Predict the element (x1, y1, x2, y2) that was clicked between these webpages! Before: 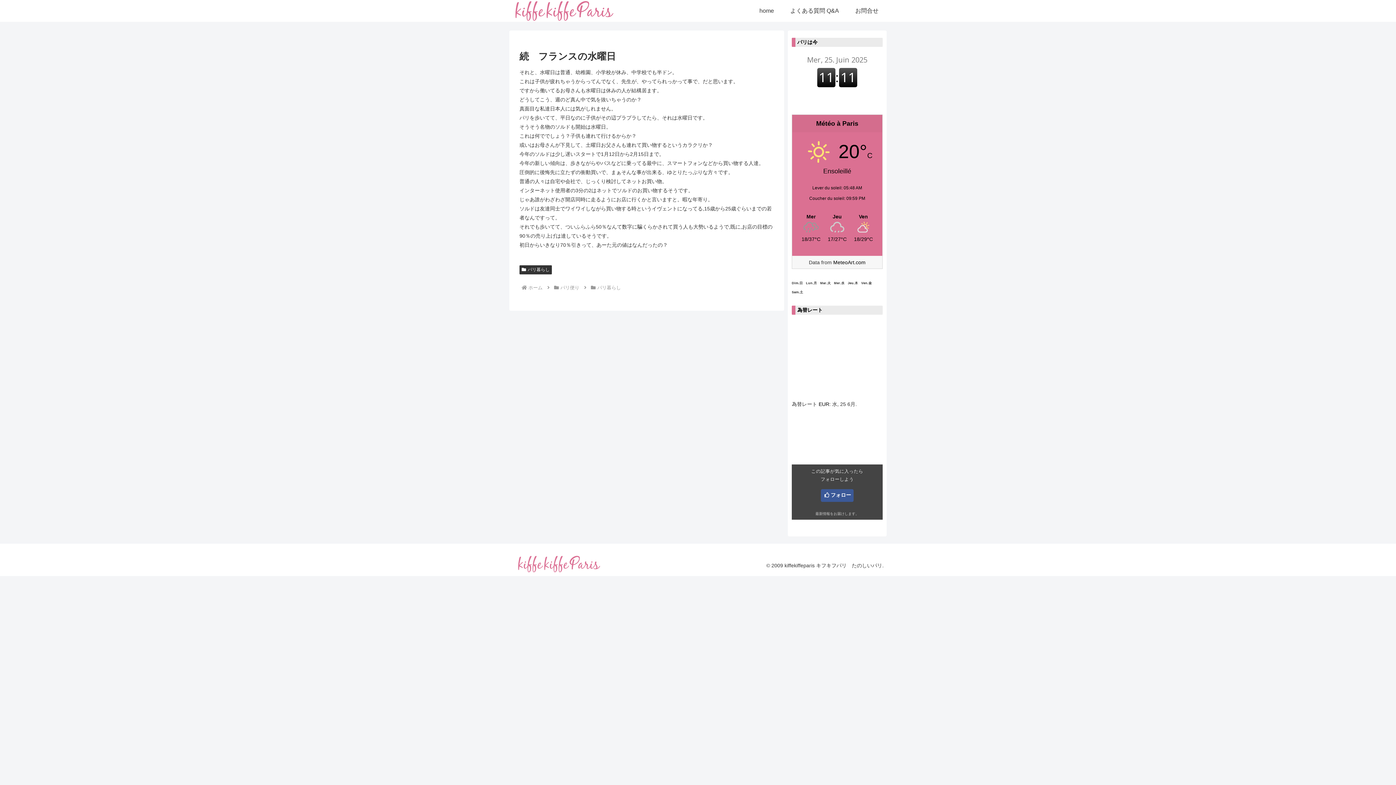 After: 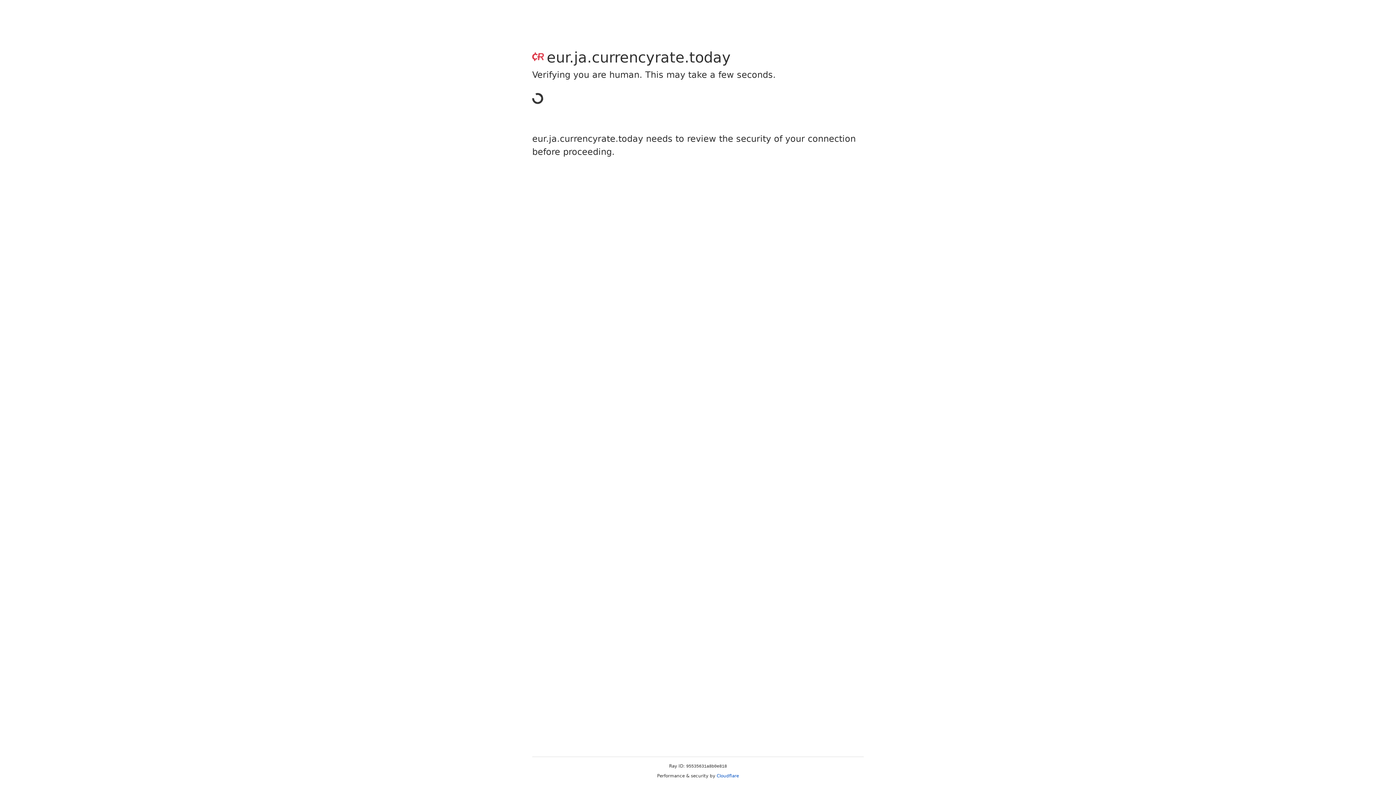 Action: bbox: (818, 401, 829, 407) label: EUR